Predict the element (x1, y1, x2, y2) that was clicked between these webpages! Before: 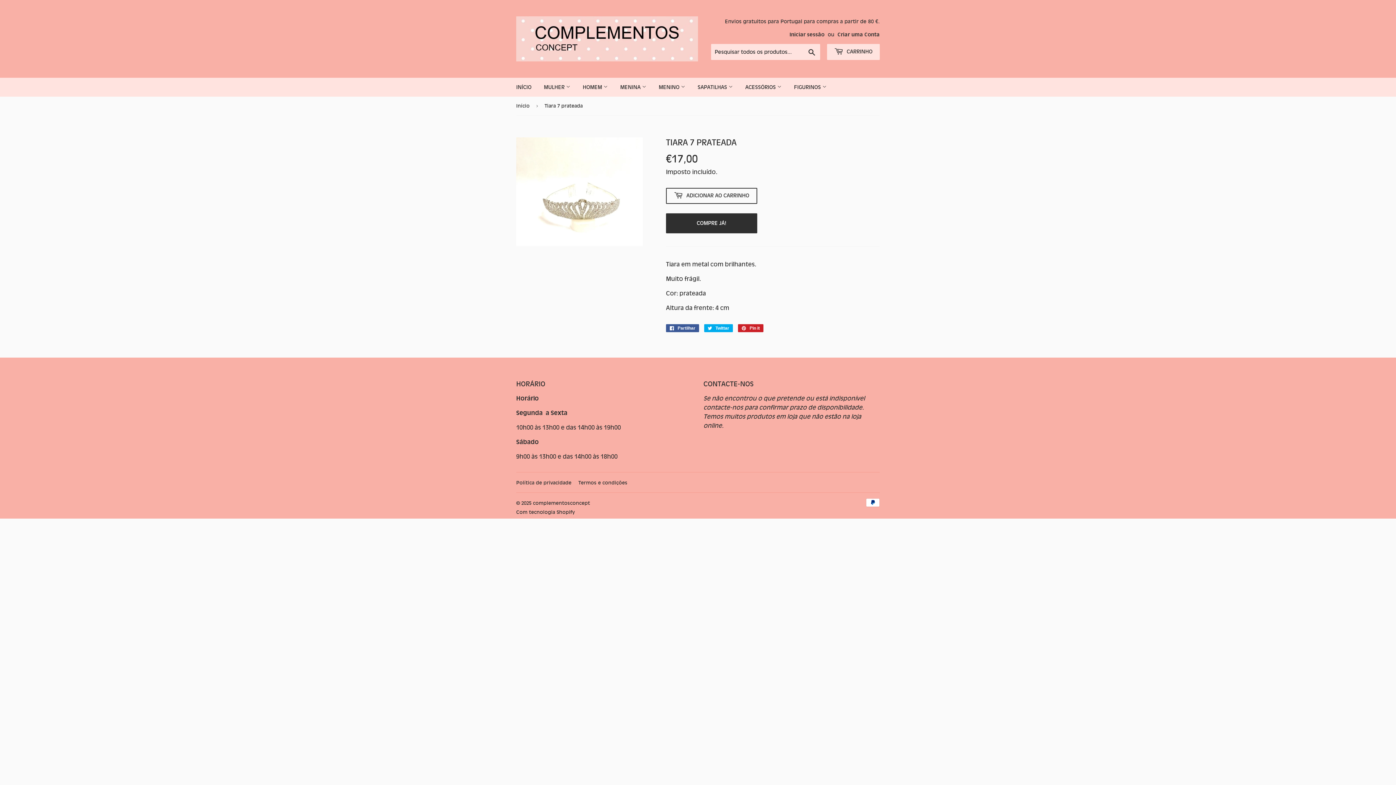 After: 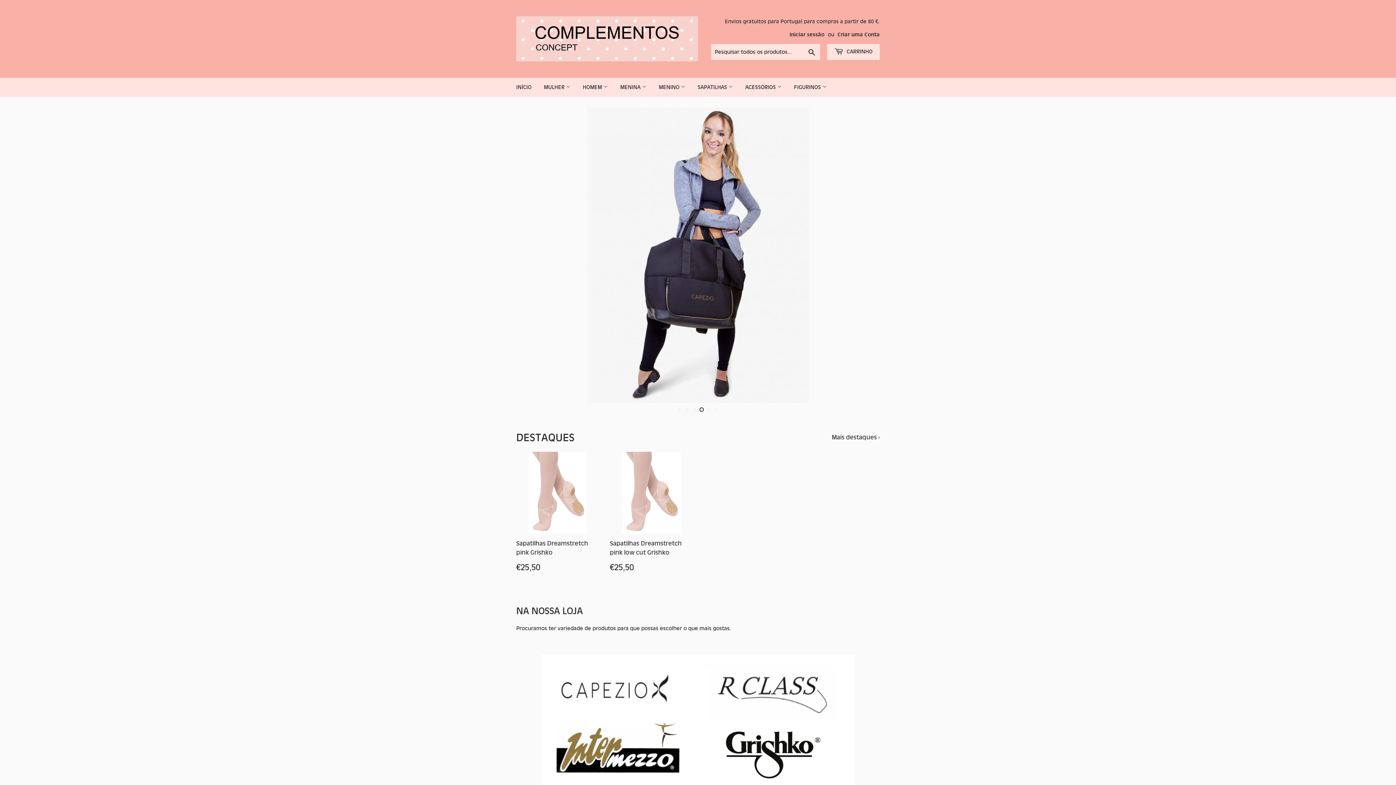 Action: bbox: (510, 77, 537, 96) label: INÍCIO